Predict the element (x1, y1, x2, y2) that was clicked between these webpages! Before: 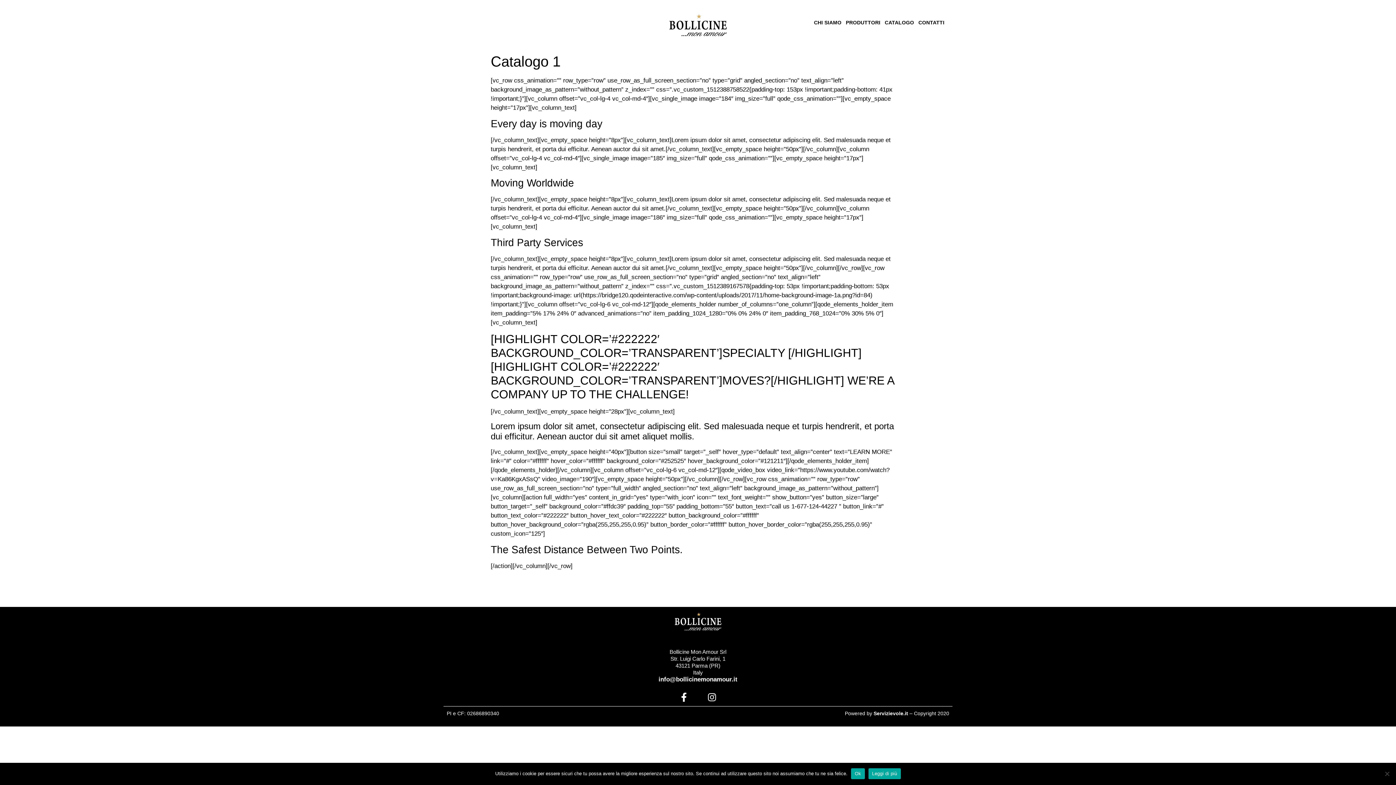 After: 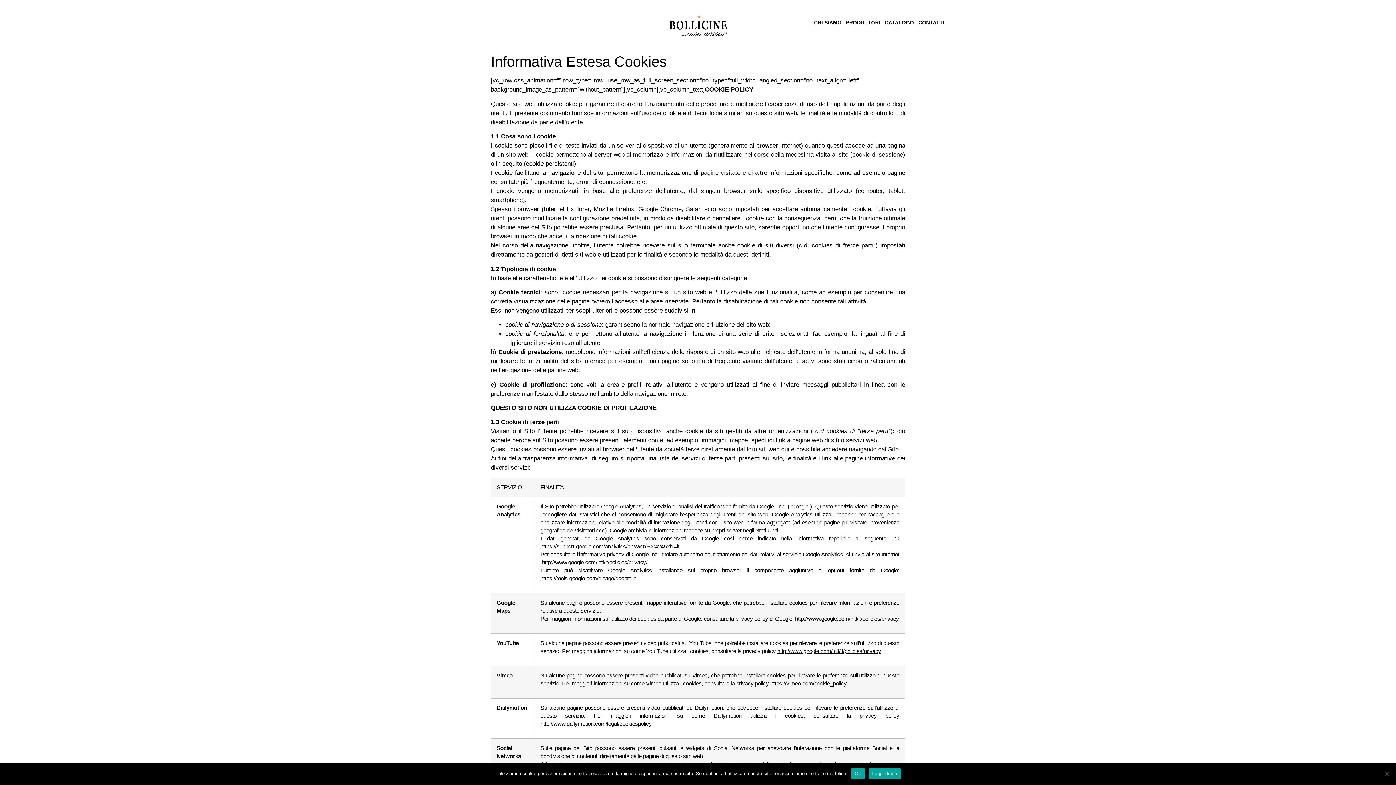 Action: bbox: (868, 768, 901, 779) label: Leggi di più